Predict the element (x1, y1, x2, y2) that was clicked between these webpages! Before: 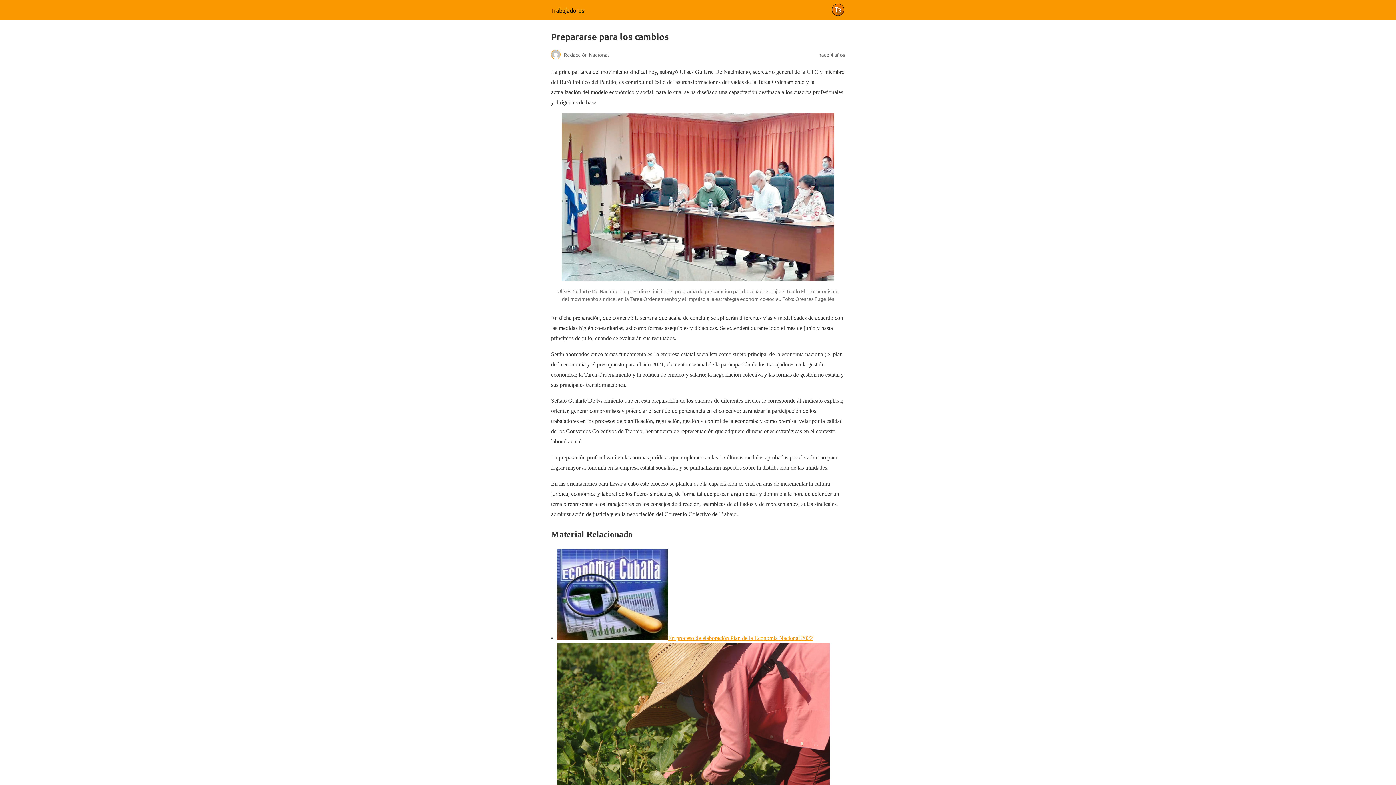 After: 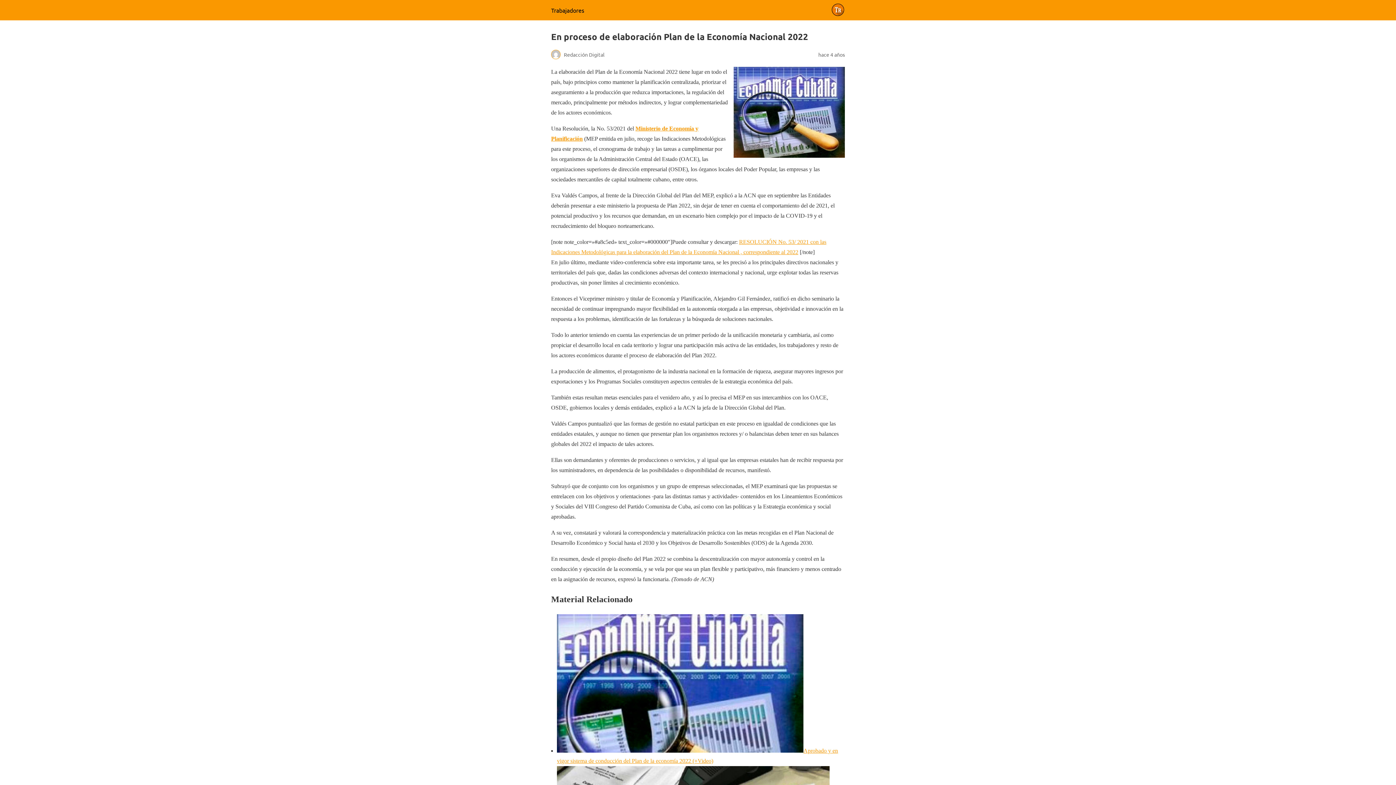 Action: bbox: (557, 635, 668, 641)